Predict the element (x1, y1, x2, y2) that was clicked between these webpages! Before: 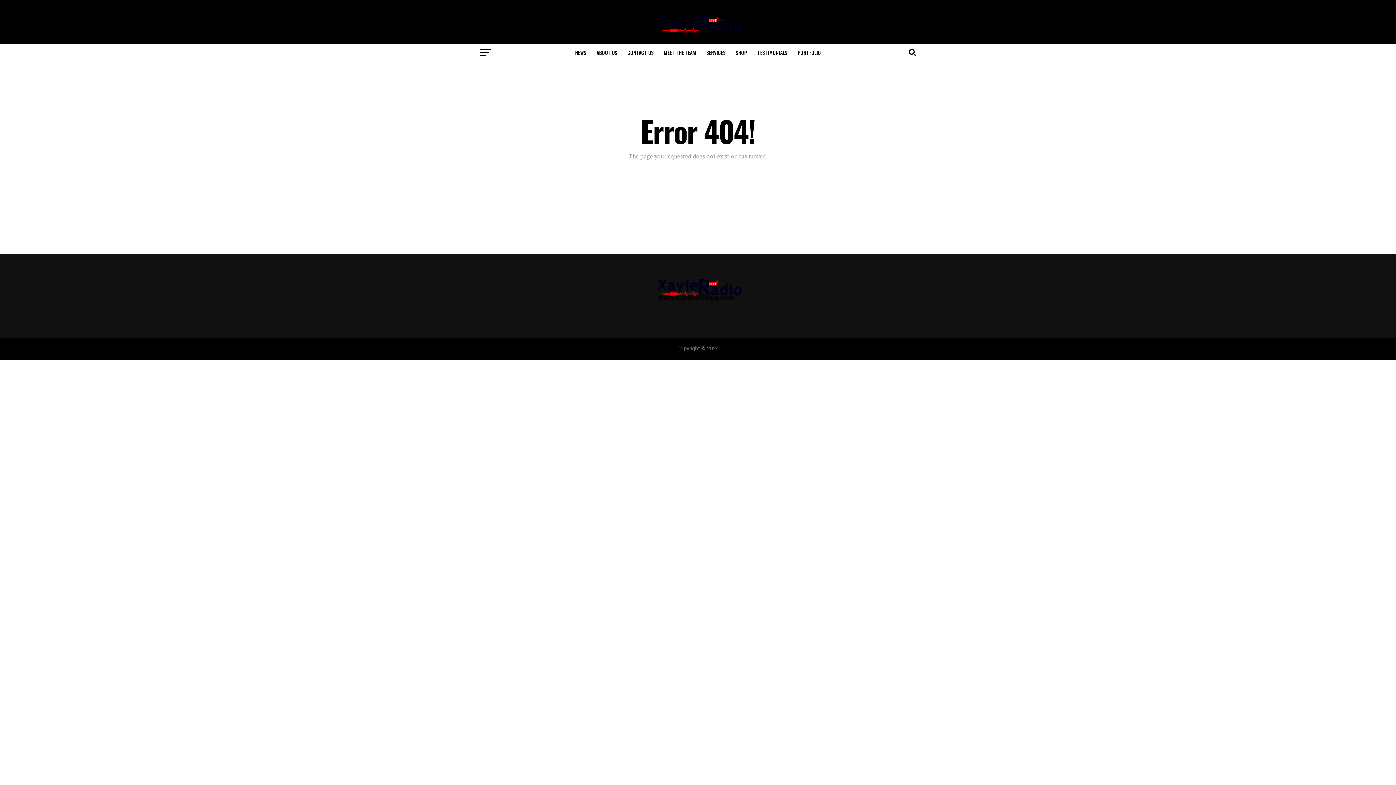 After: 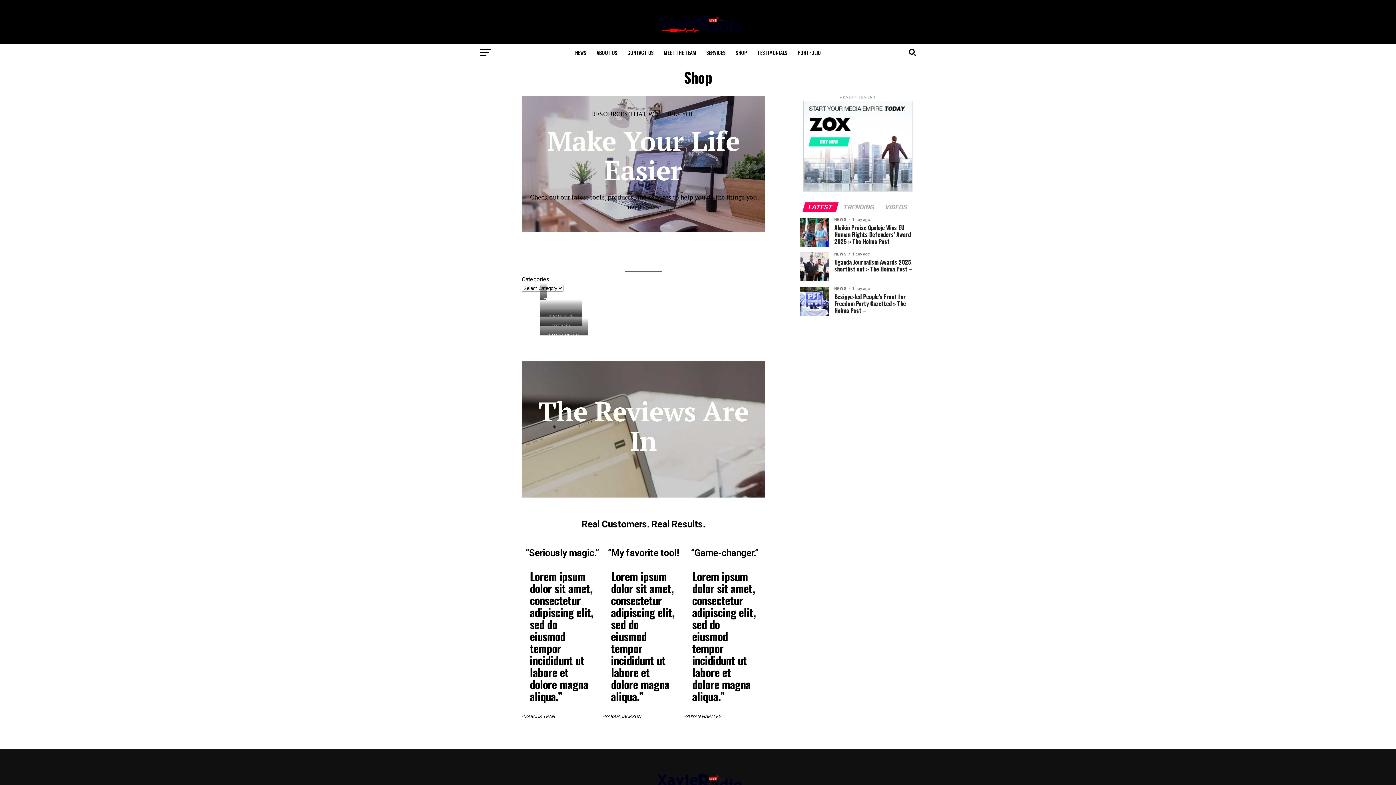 Action: bbox: (731, 43, 751, 61) label: SHOP